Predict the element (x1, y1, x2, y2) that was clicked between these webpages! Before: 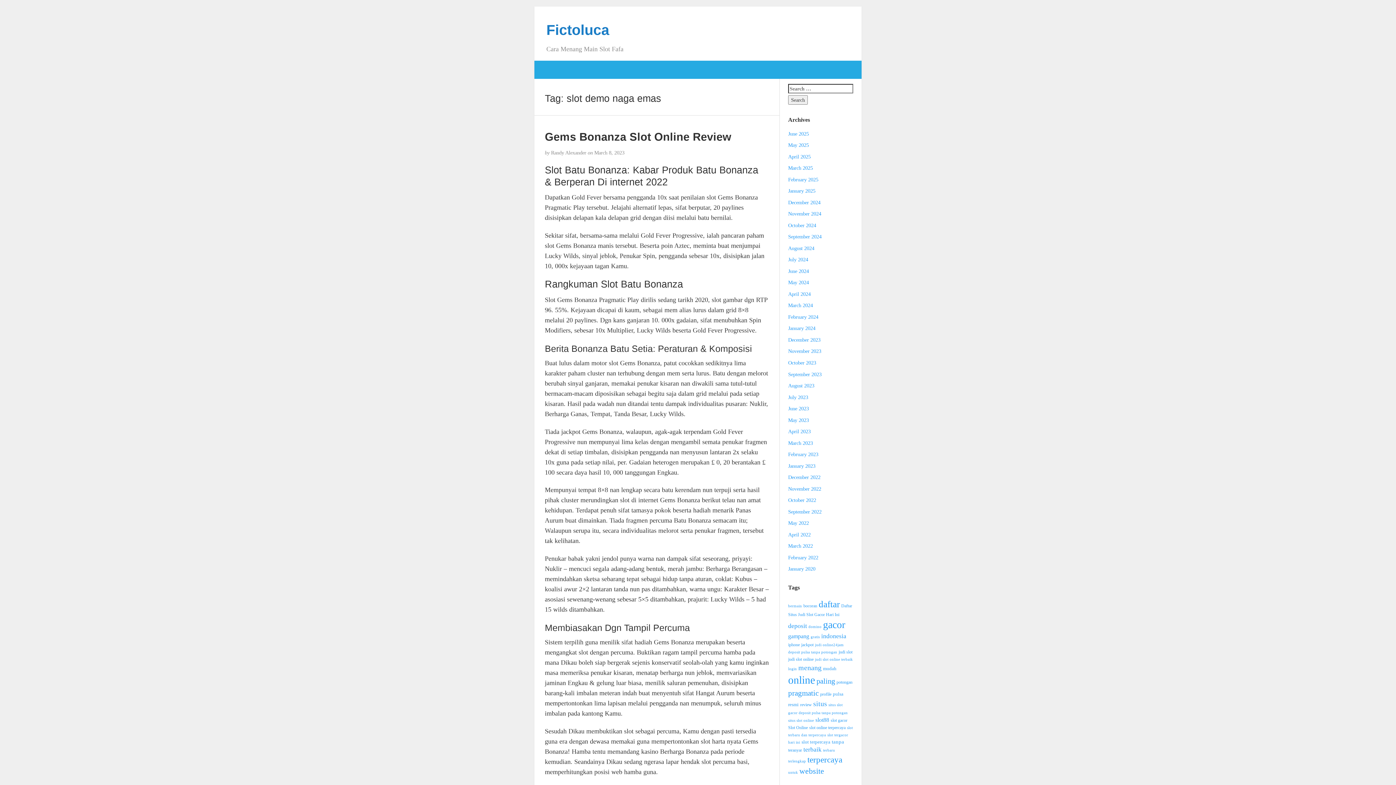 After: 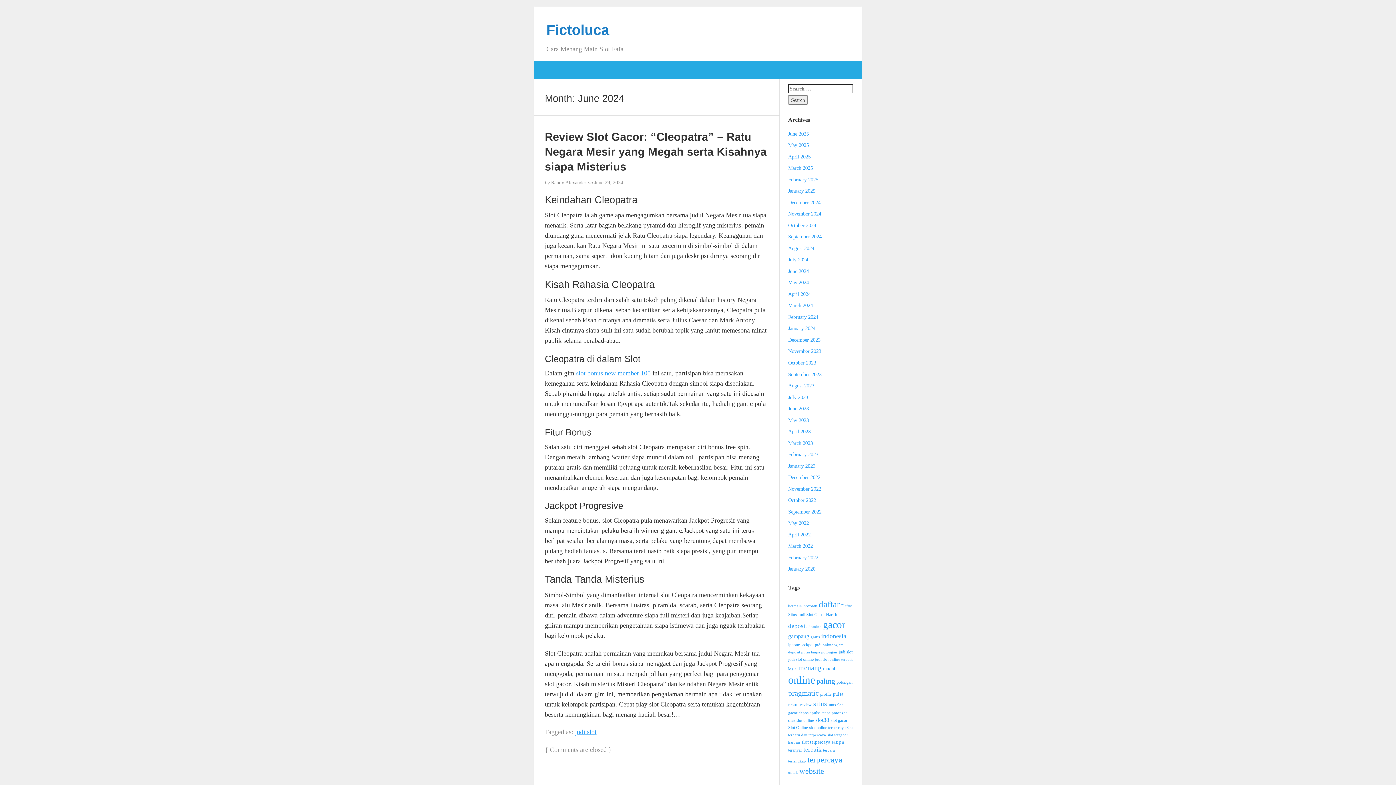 Action: bbox: (788, 268, 809, 274) label: June 2024